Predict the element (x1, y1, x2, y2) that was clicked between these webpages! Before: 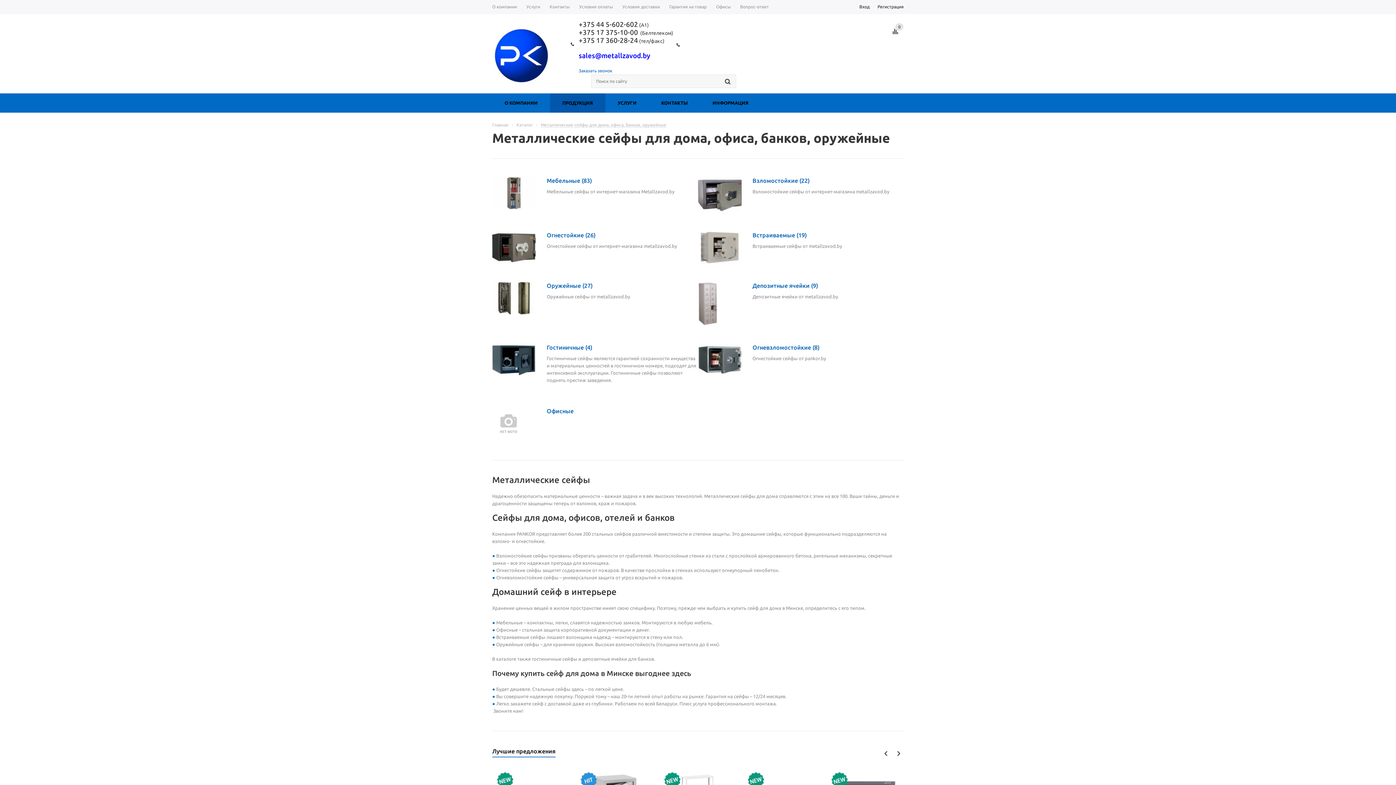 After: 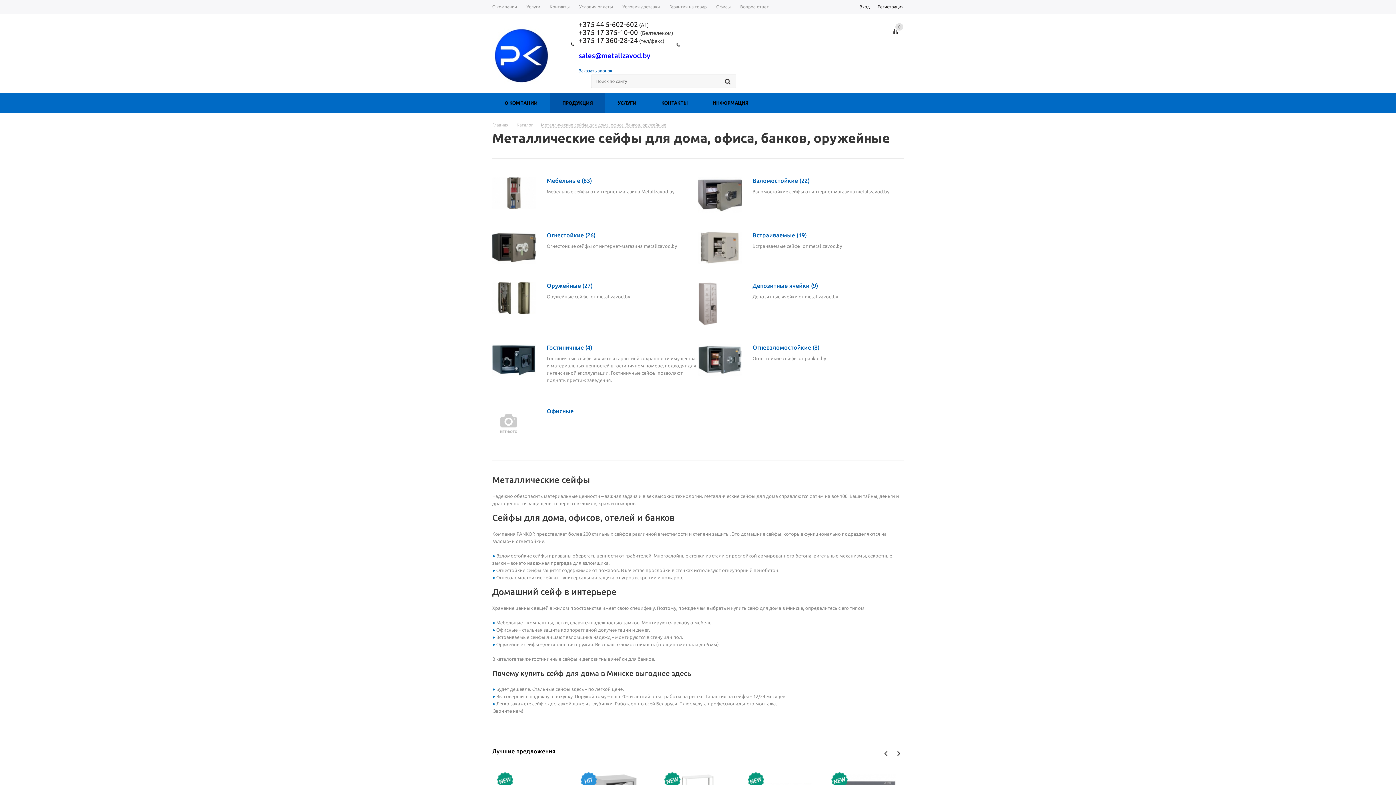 Action: label: Металлические сейфы для дома, офиса, банков, оружейные bbox: (541, 122, 666, 127)